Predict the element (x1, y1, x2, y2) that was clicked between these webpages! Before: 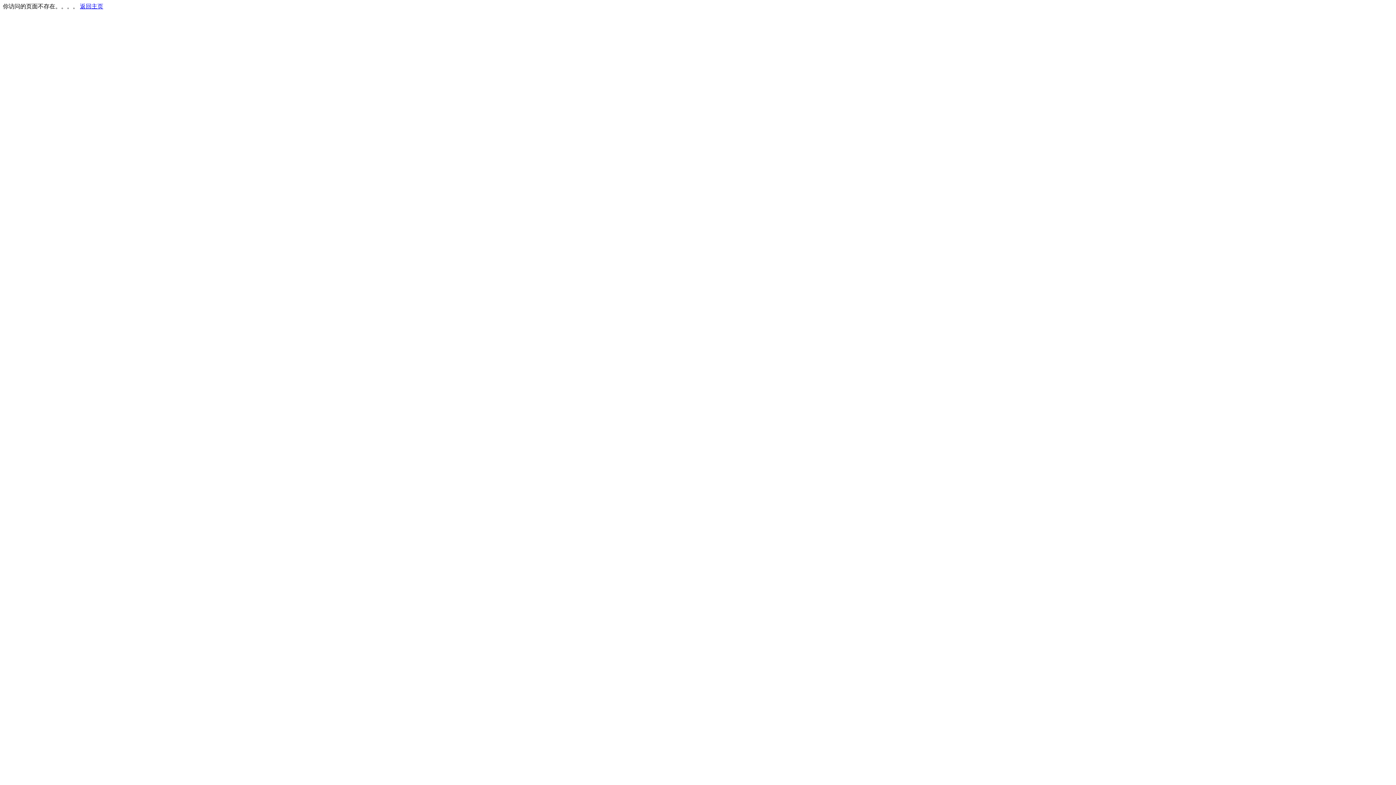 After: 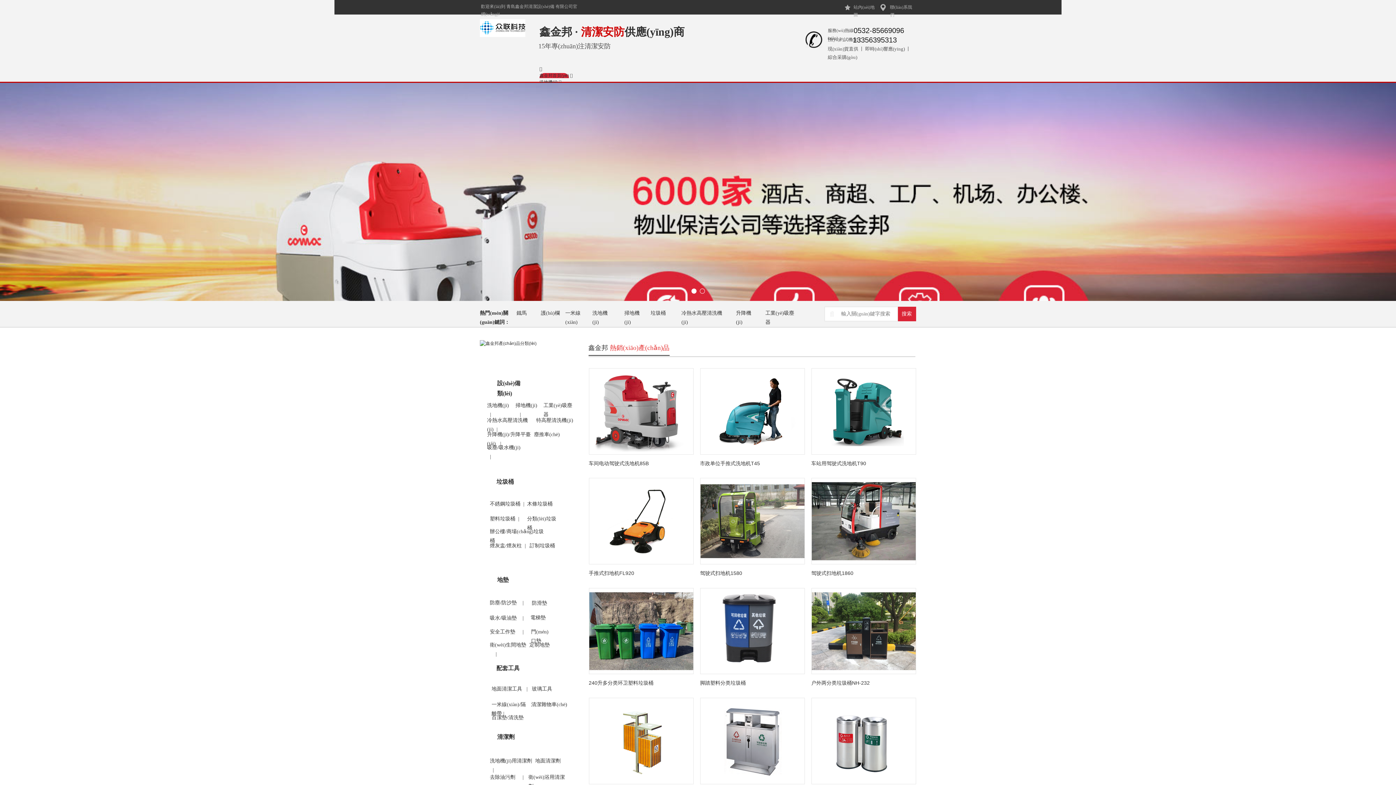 Action: label: 返回主页 bbox: (80, 3, 103, 9)